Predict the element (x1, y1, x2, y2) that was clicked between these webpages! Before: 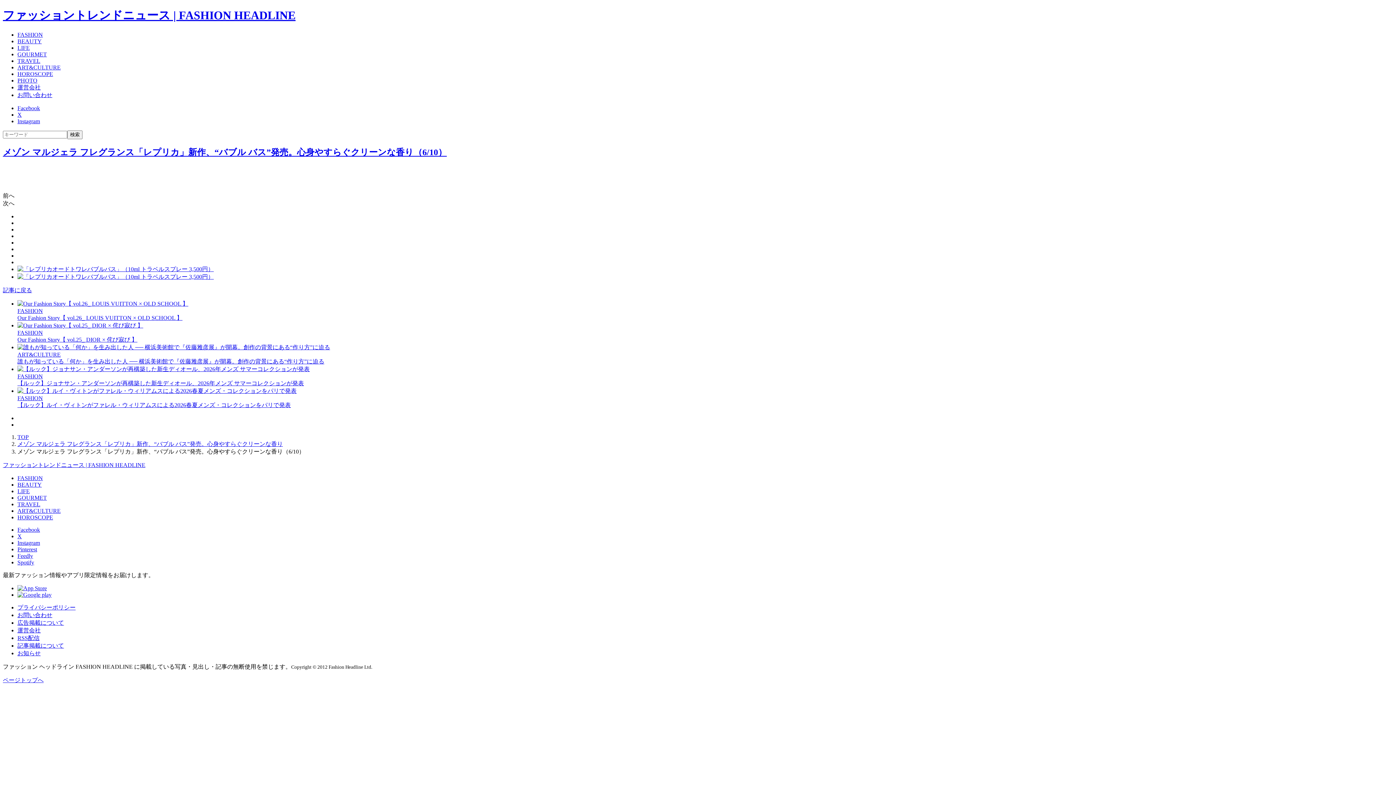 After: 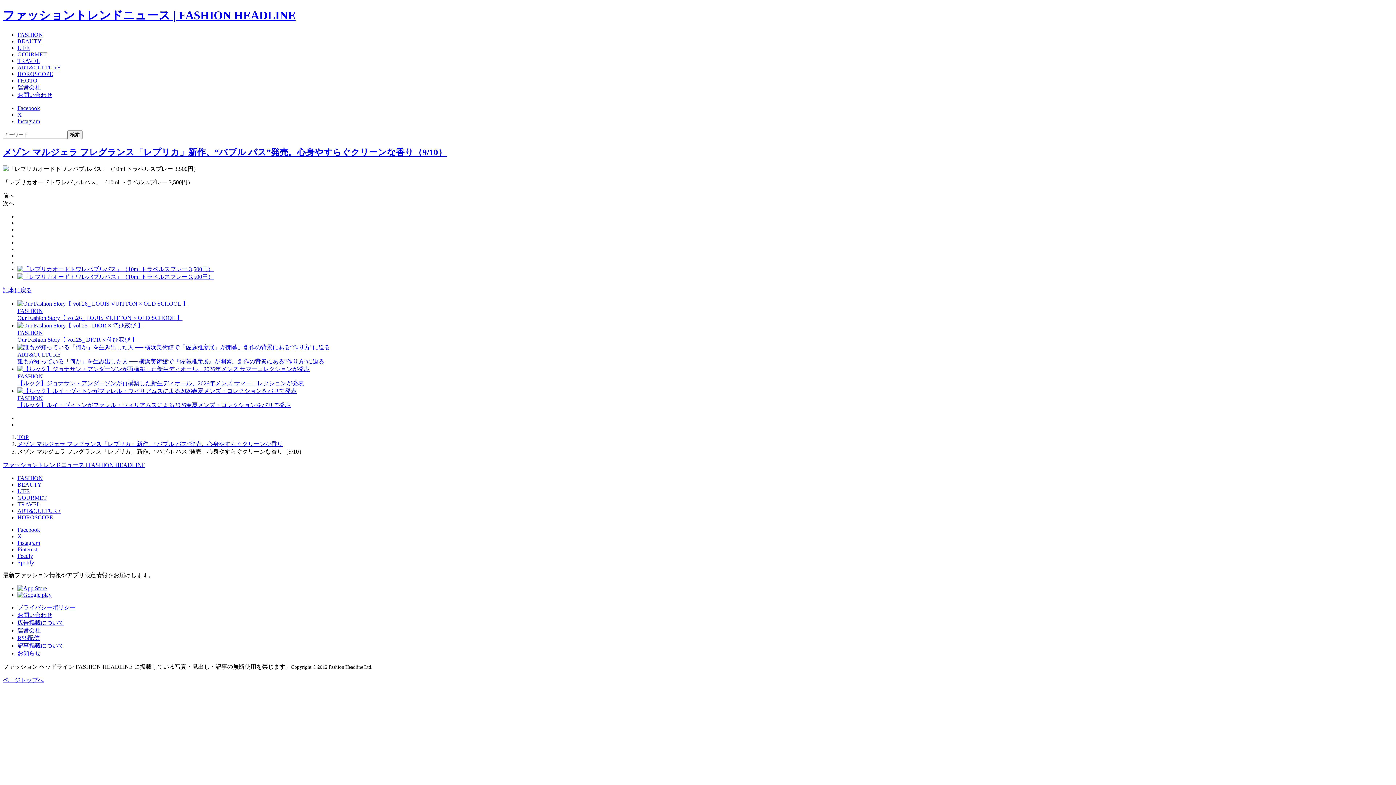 Action: bbox: (17, 265, 1393, 273)